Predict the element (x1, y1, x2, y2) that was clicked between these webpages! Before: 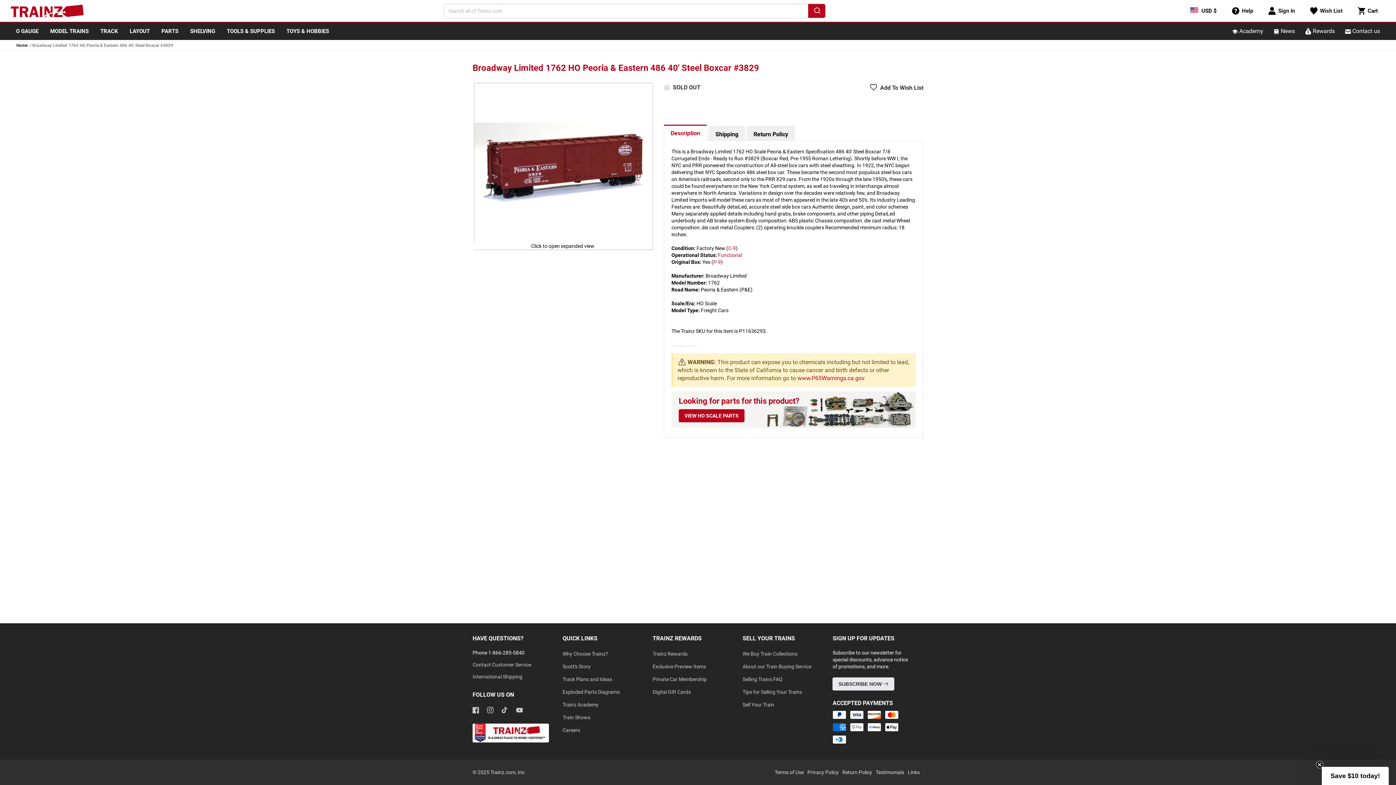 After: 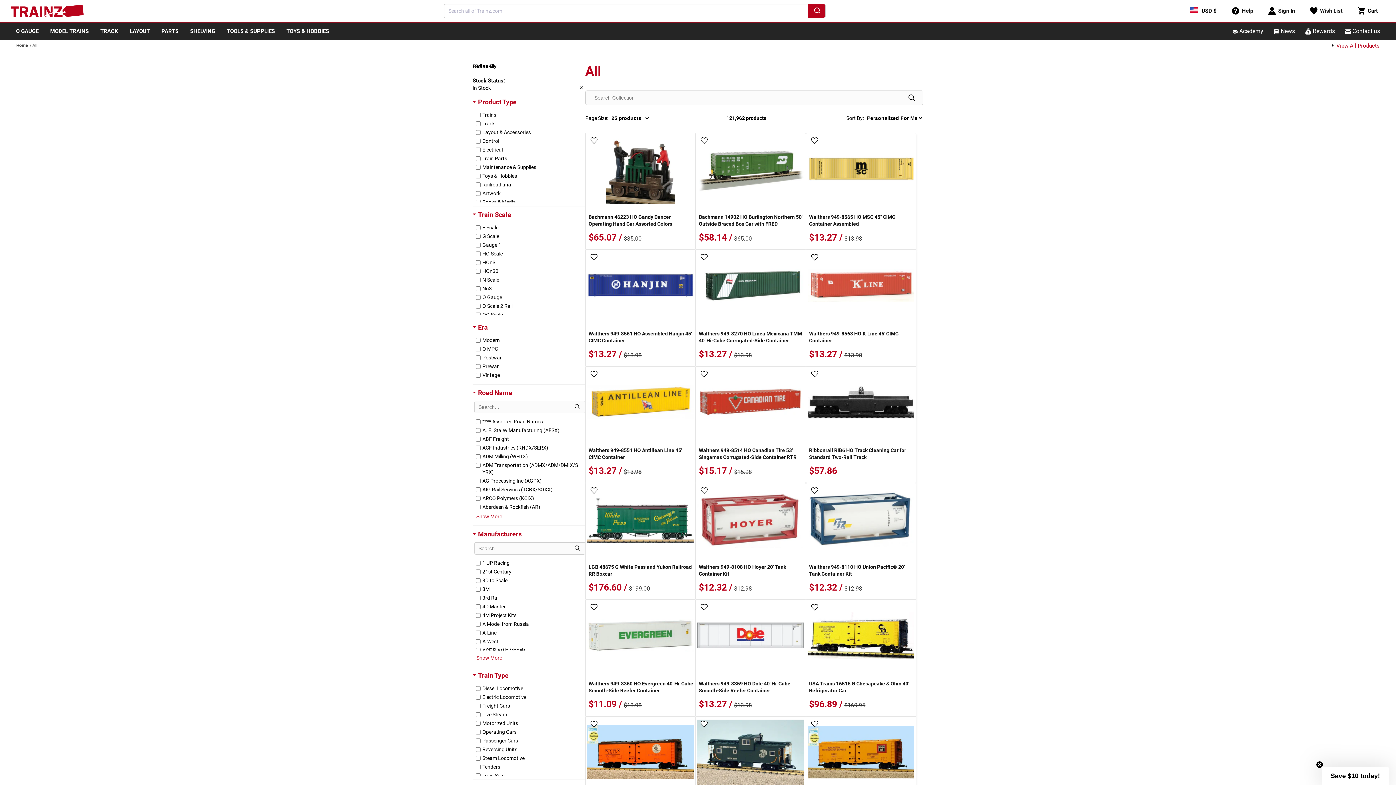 Action: bbox: (808, 4, 825, 17)